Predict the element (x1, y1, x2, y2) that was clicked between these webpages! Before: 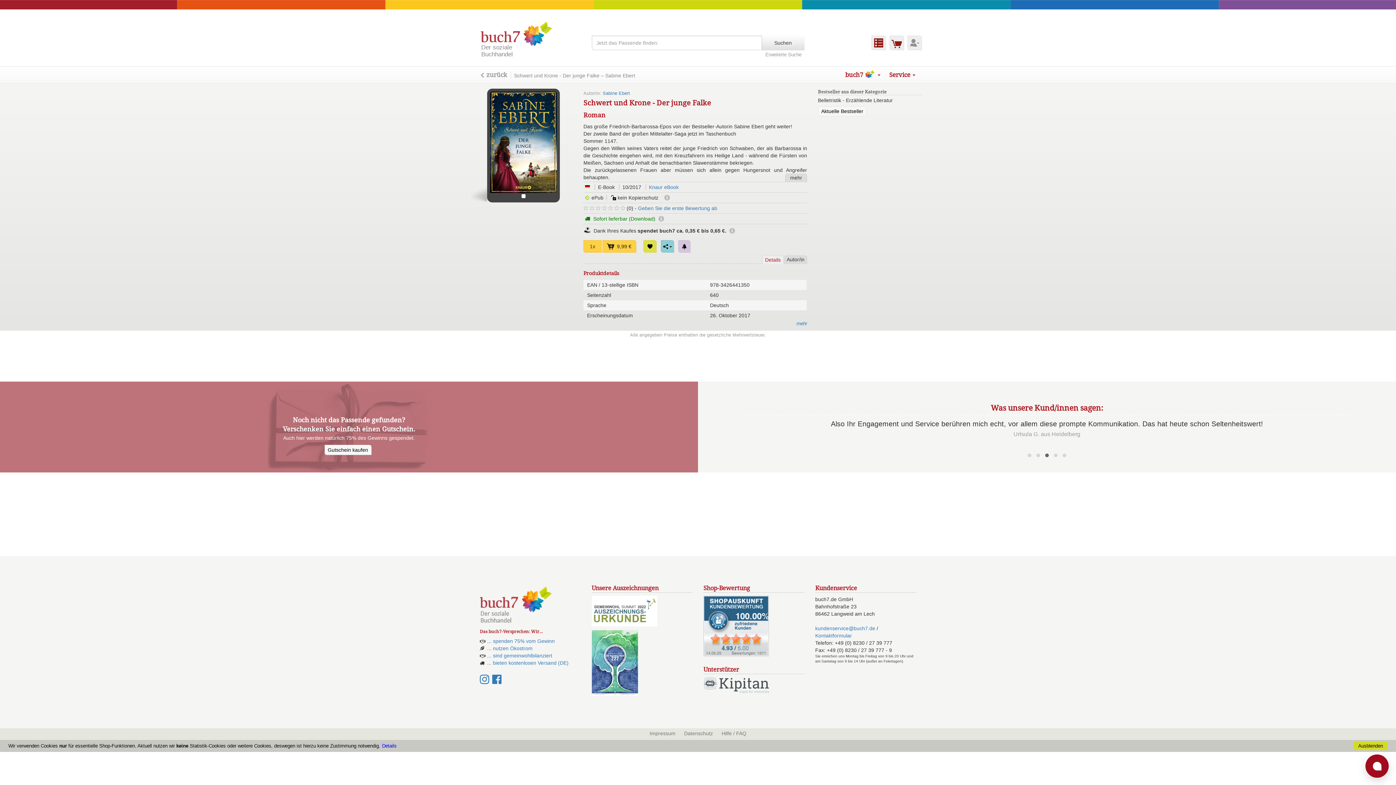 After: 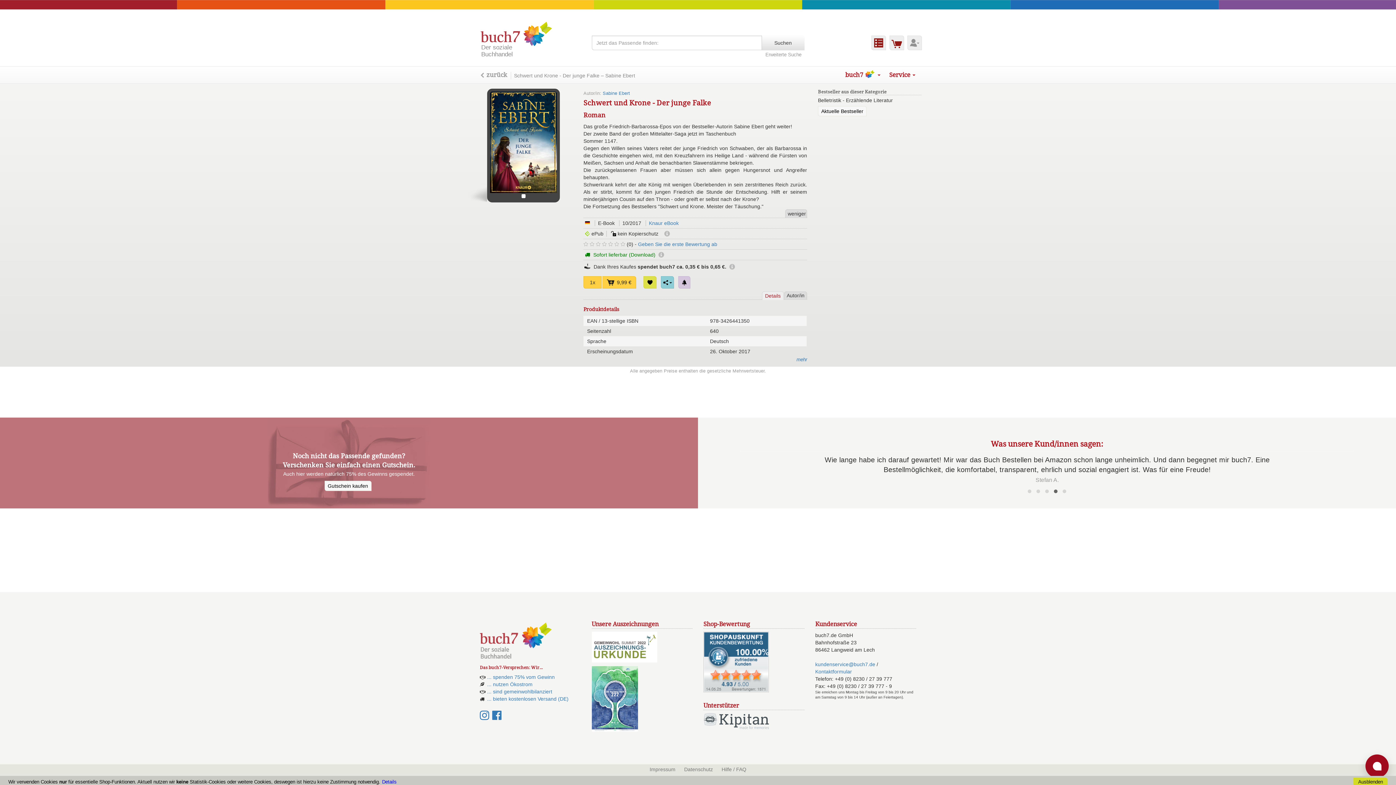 Action: label: mehr bbox: (785, 173, 807, 181)